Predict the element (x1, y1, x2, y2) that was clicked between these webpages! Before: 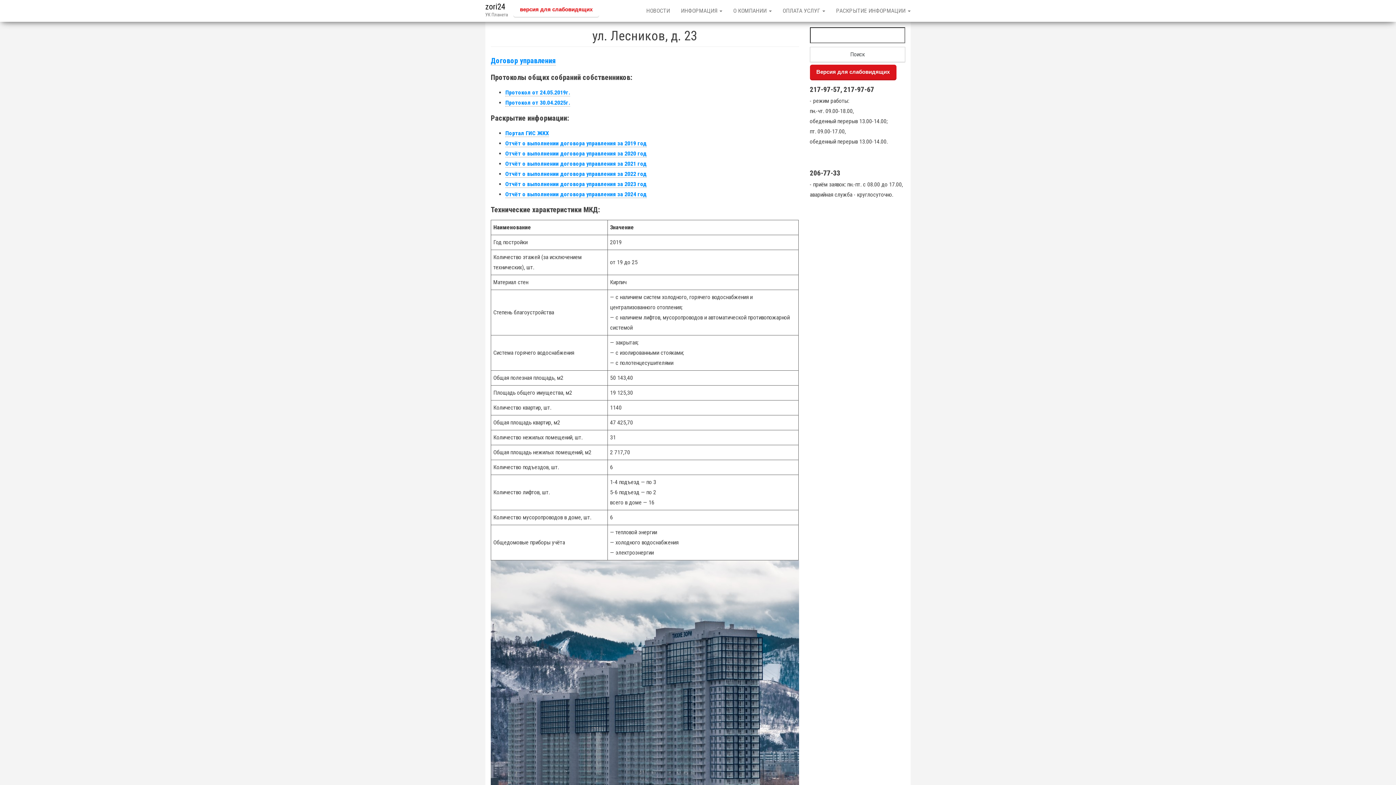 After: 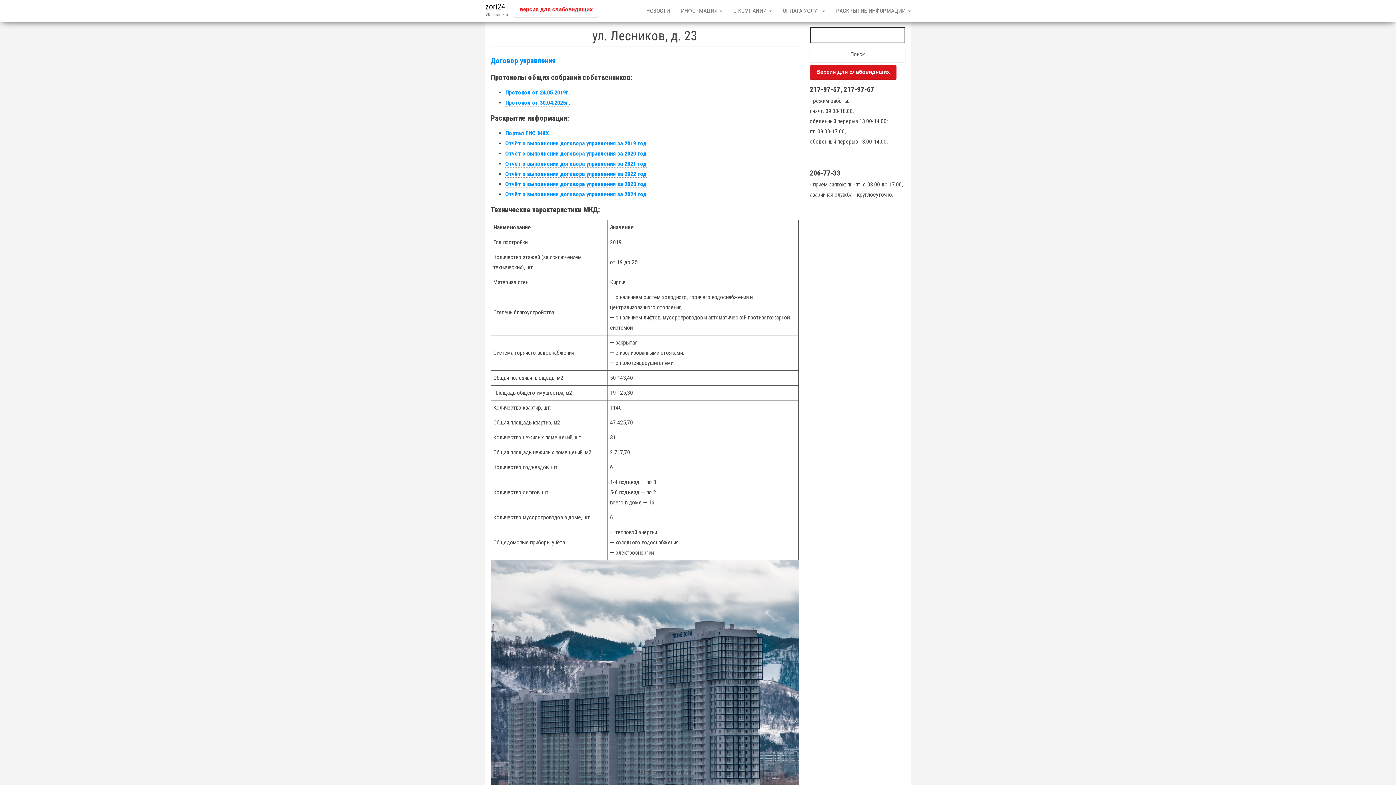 Action: label: Отчёт о выполнении договора управления за 2021 год bbox: (505, 160, 646, 167)